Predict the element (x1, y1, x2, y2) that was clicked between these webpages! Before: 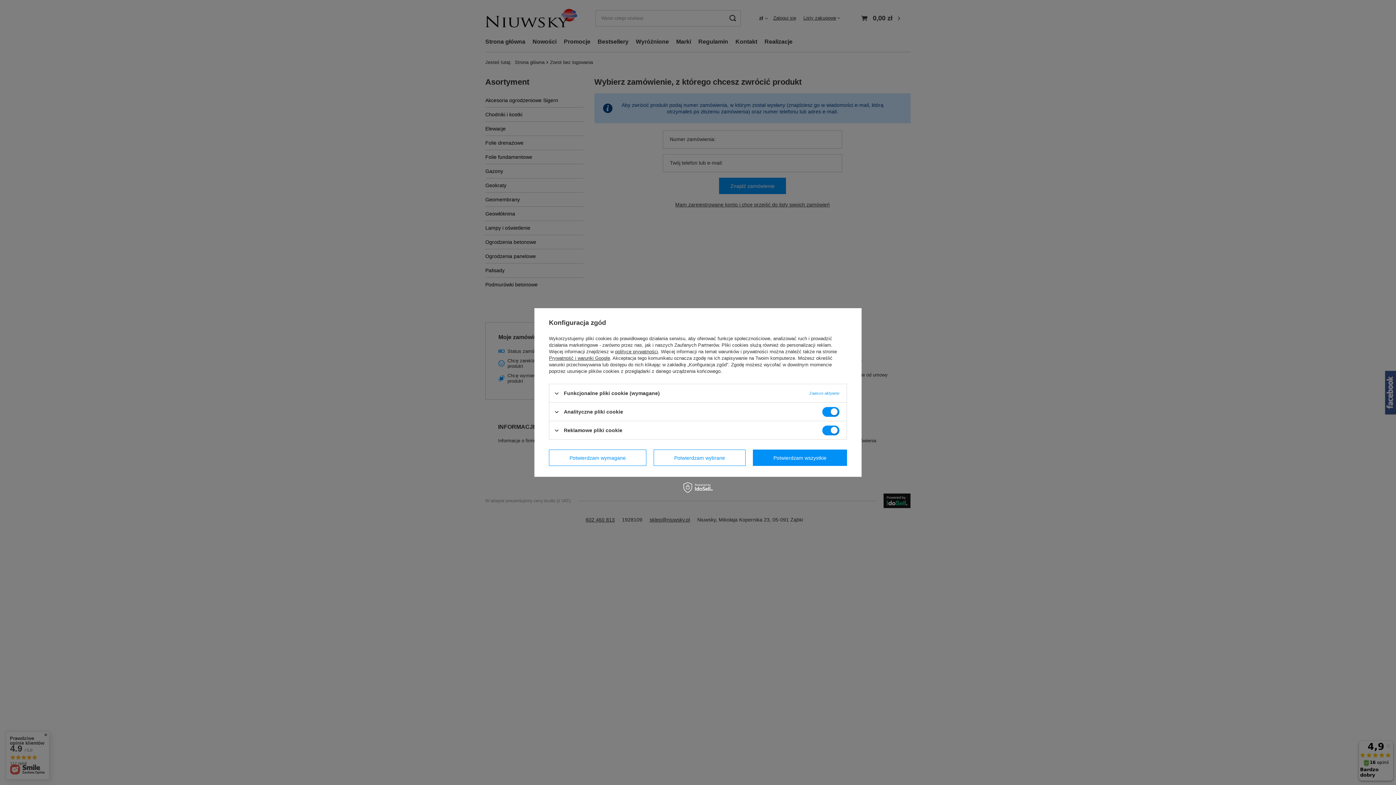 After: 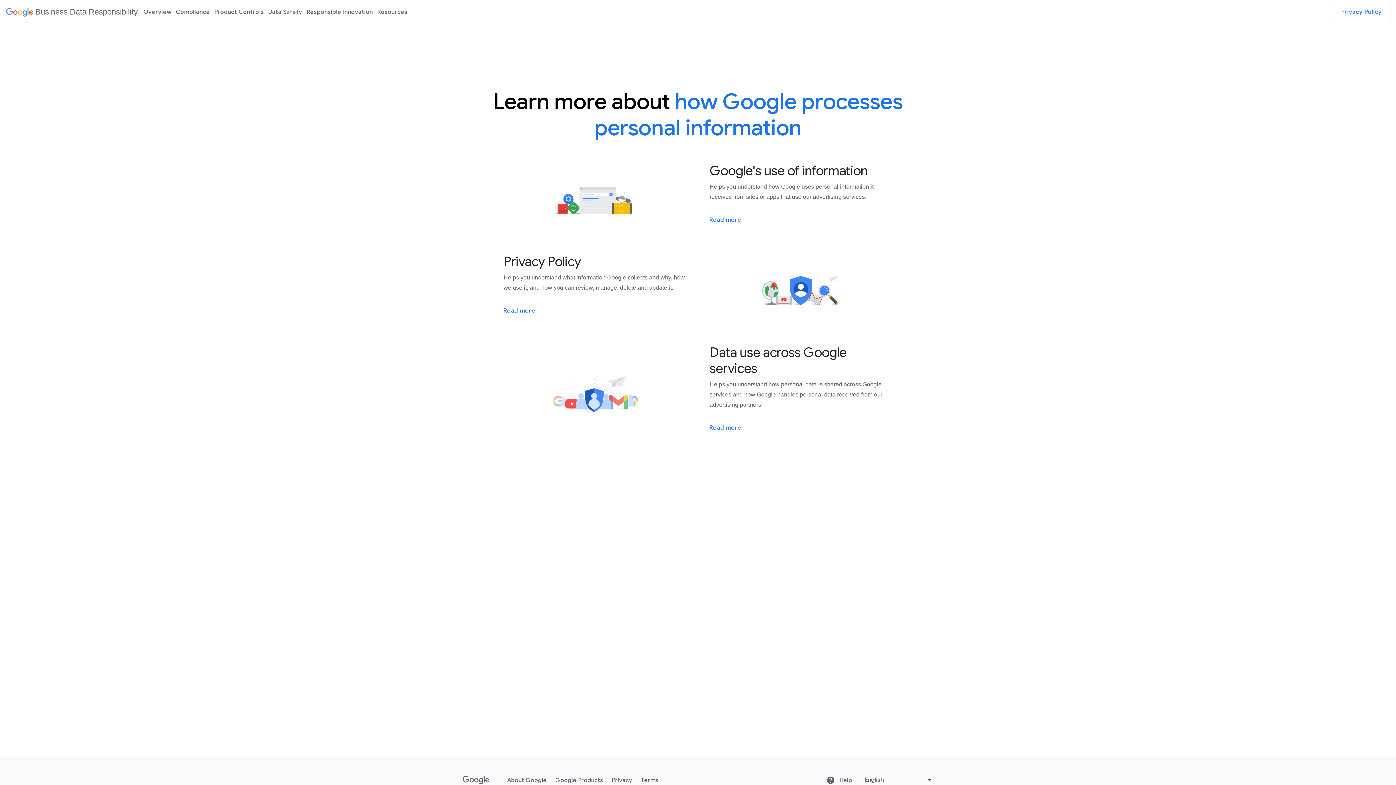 Action: label: Prywatność i warunki Google bbox: (549, 355, 610, 361)